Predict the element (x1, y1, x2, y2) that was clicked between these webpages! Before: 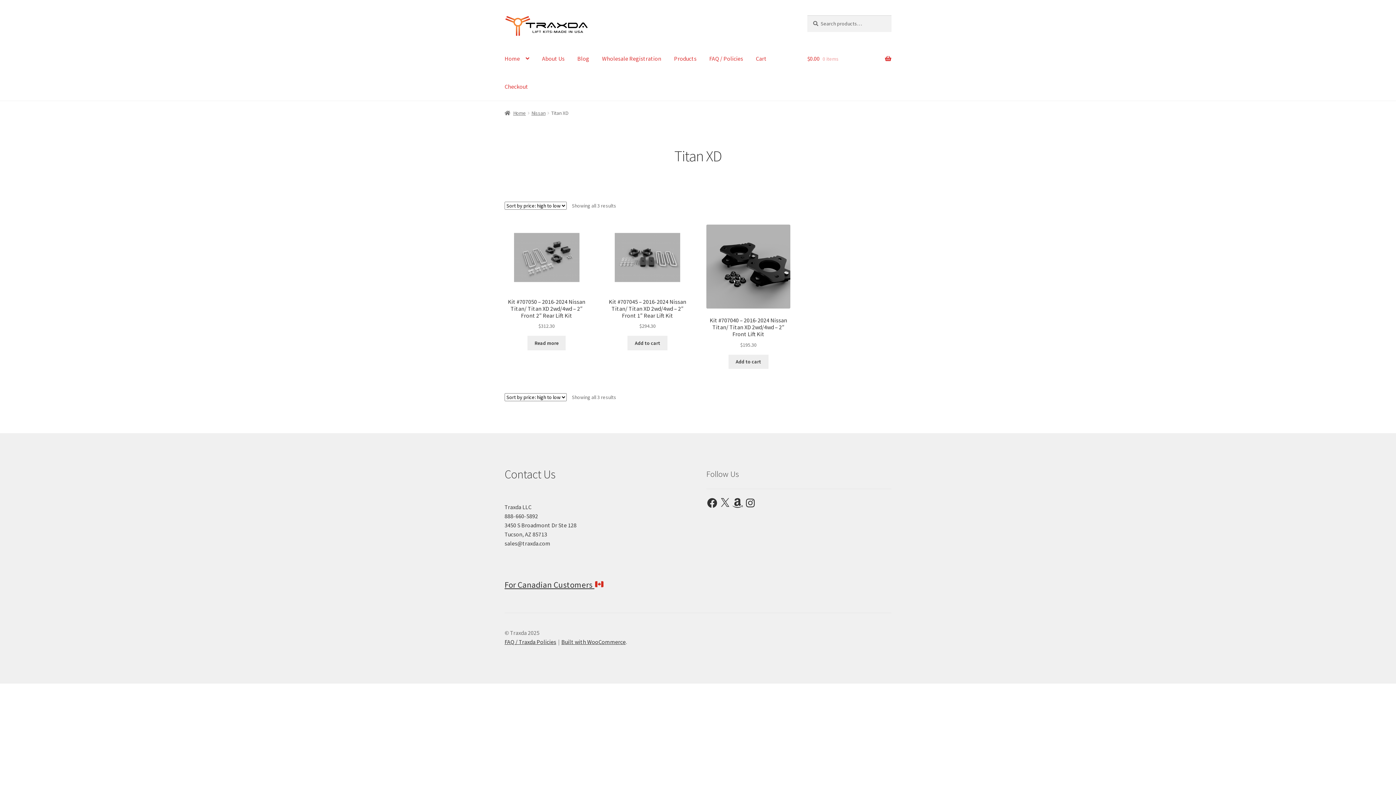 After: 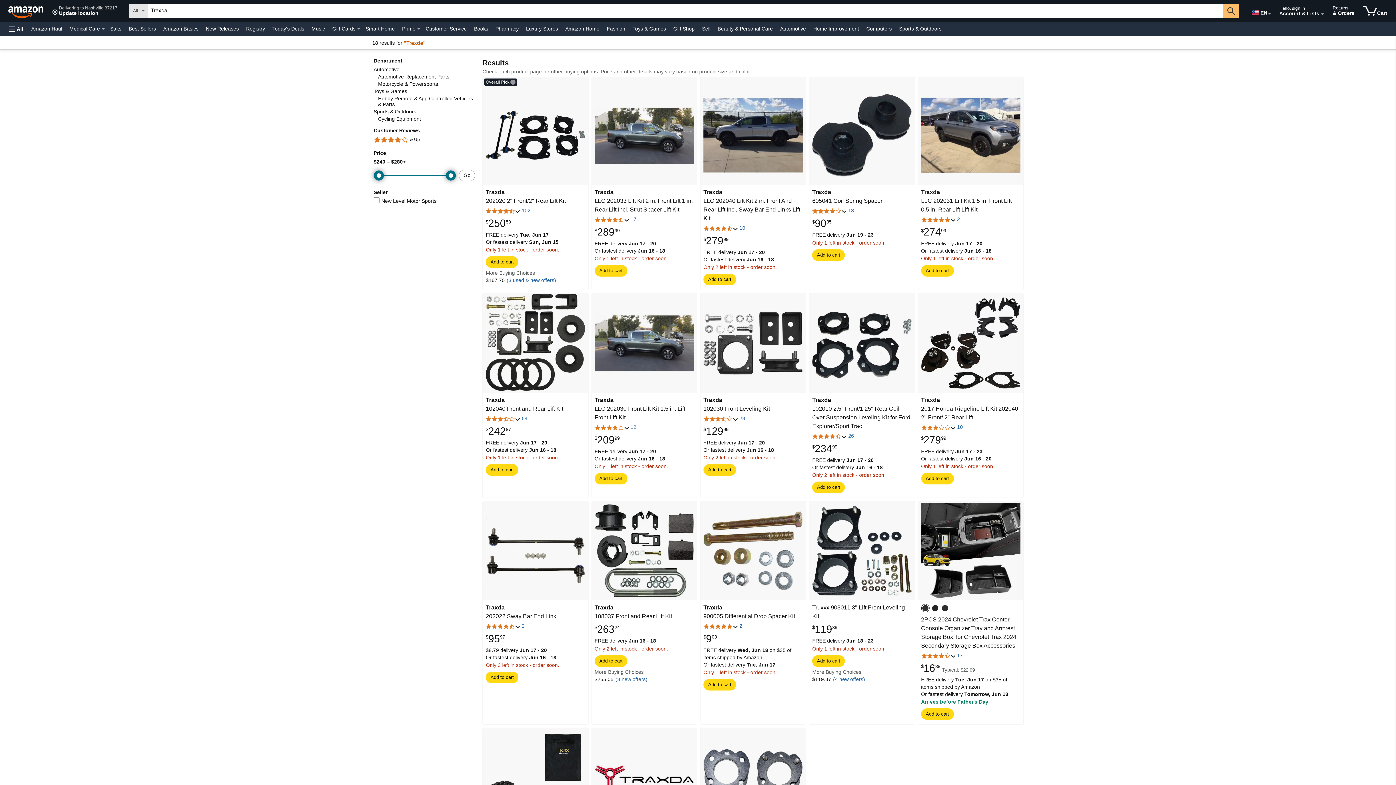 Action: bbox: (732, 497, 743, 509) label: Amazon